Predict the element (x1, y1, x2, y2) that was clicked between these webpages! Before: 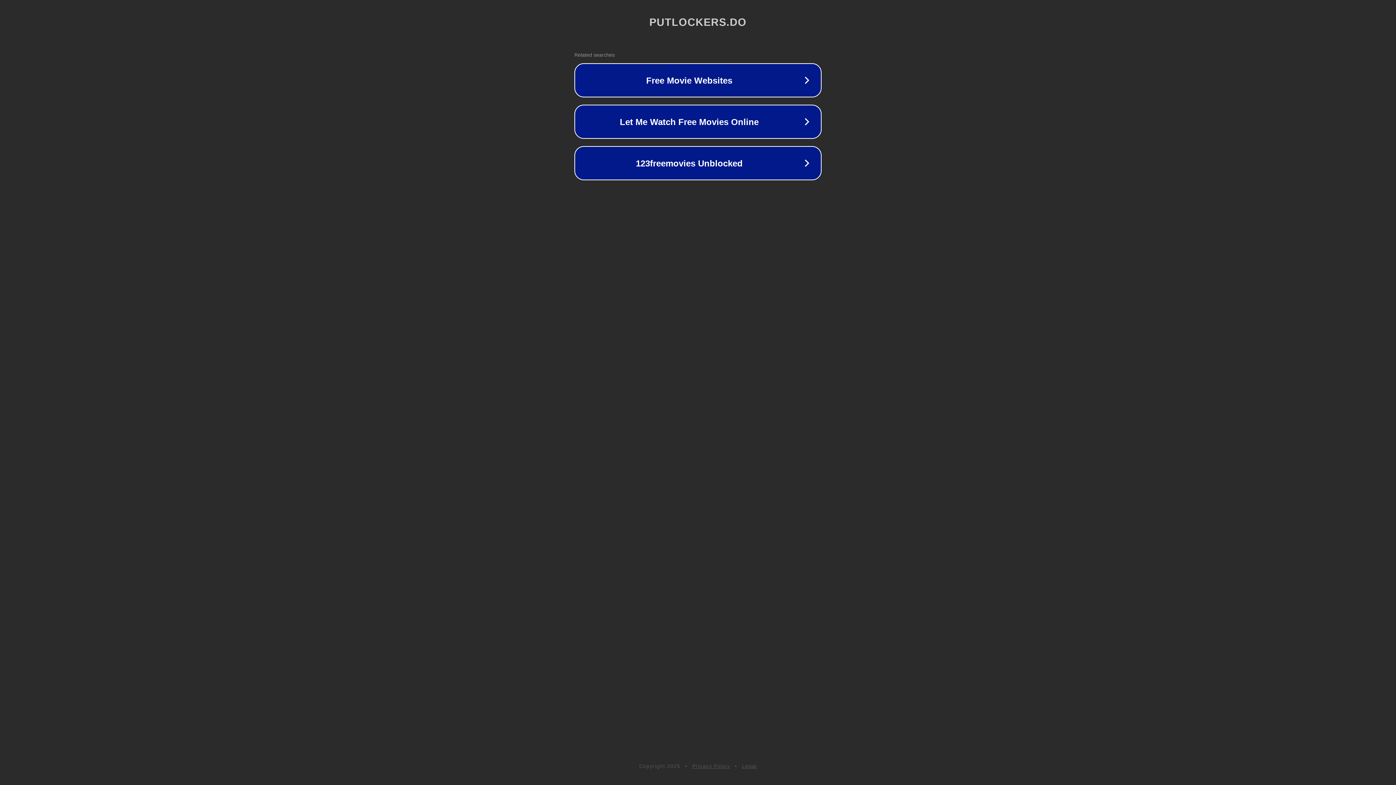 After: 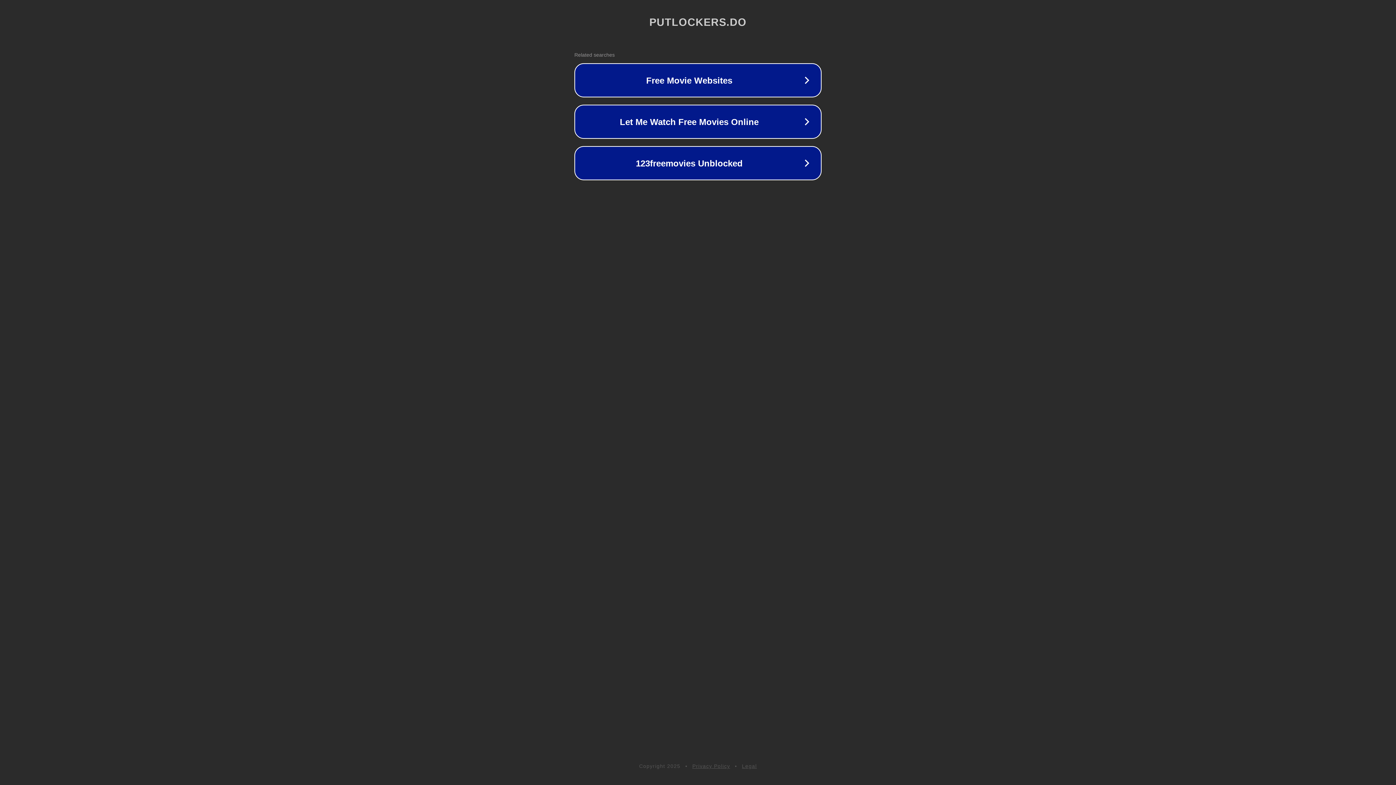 Action: label: Privacy Policy bbox: (692, 763, 730, 769)